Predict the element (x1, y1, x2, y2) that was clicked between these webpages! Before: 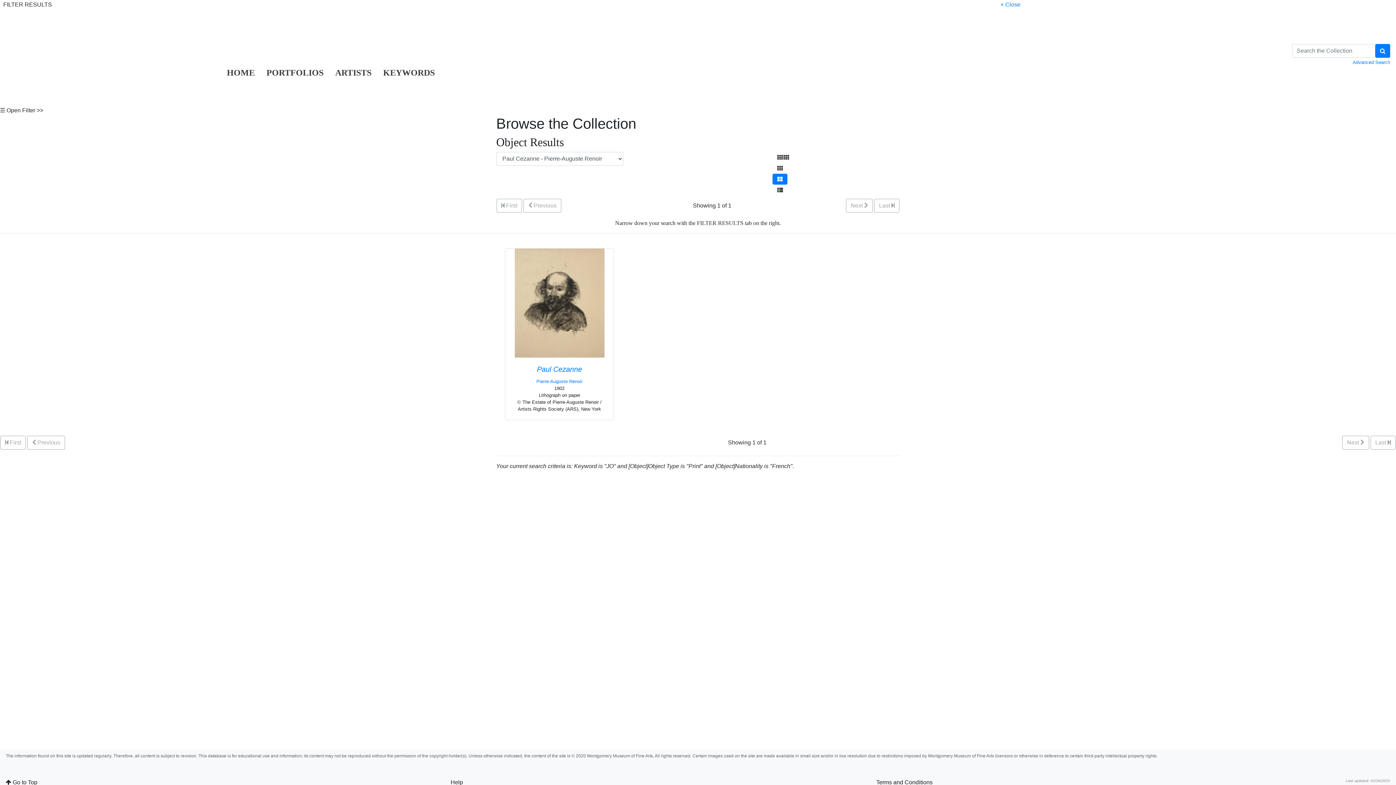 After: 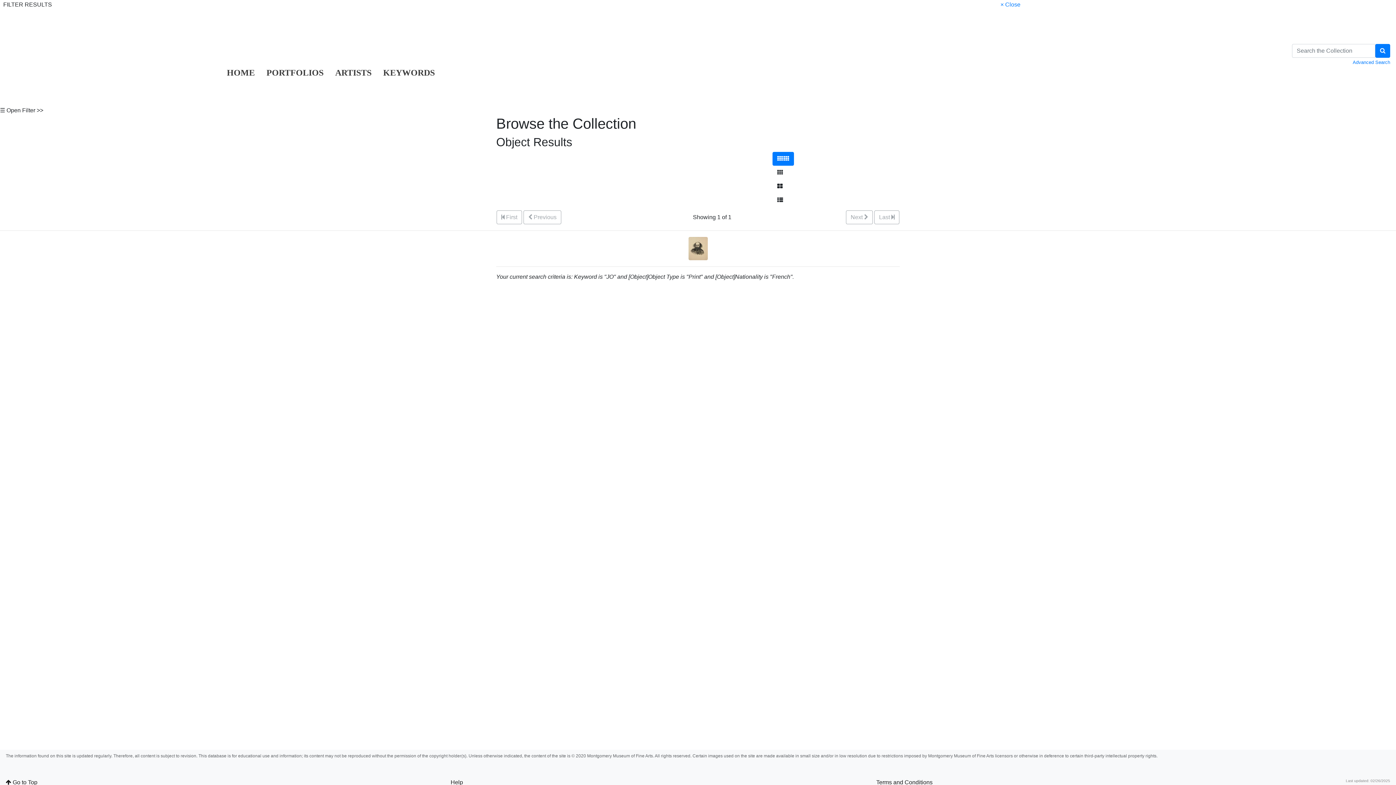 Action: bbox: (772, 152, 794, 162) label: Go to Tiny Thumbnails view